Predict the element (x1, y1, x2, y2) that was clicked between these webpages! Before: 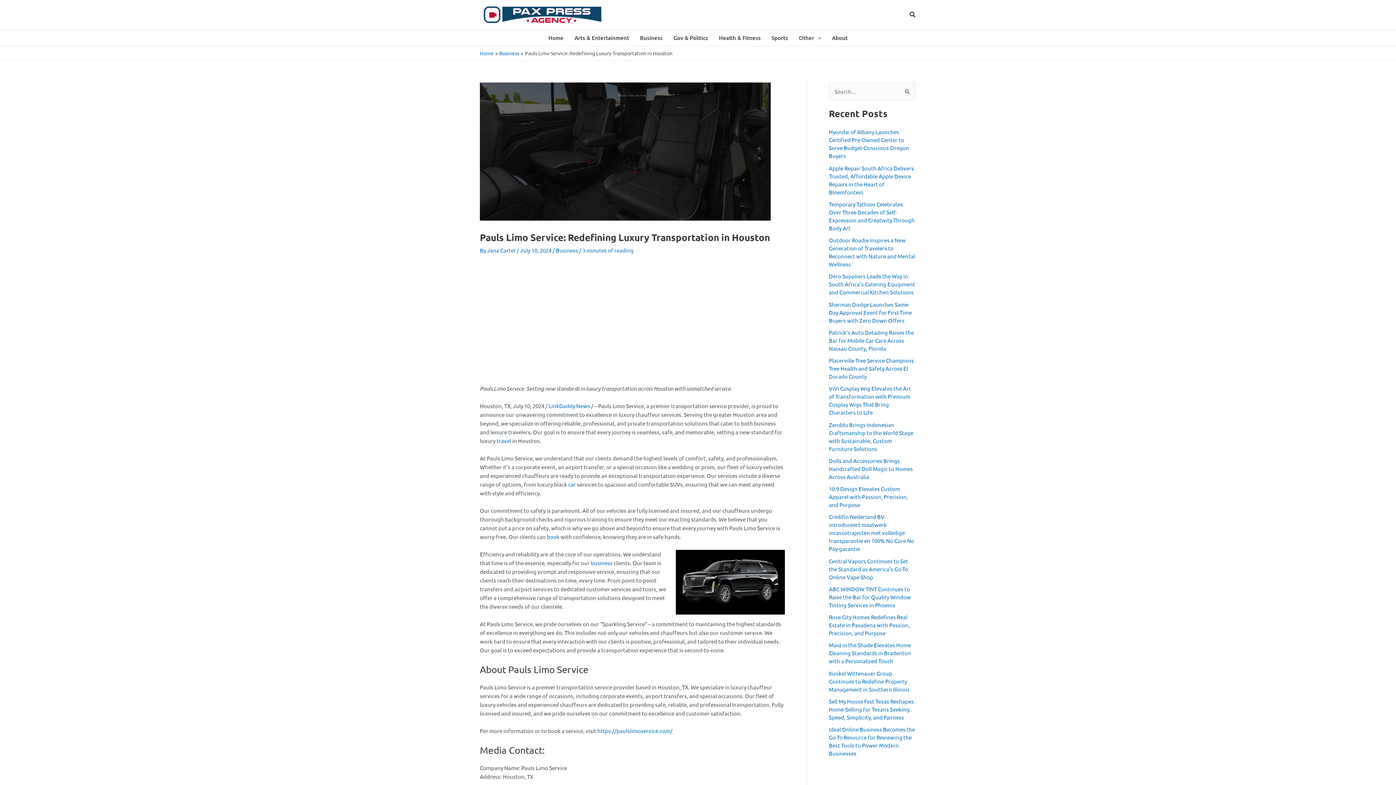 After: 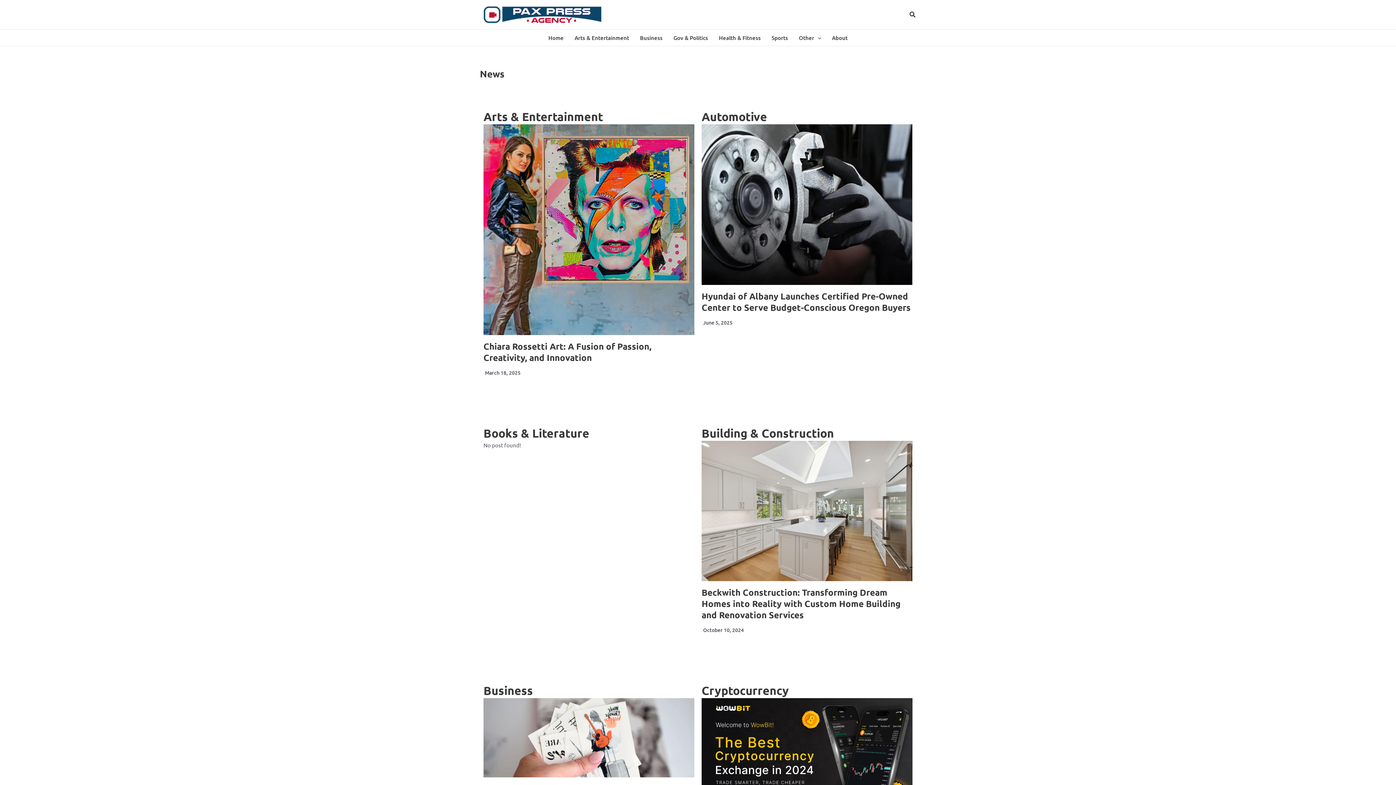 Action: bbox: (543, 29, 569, 45) label: Home